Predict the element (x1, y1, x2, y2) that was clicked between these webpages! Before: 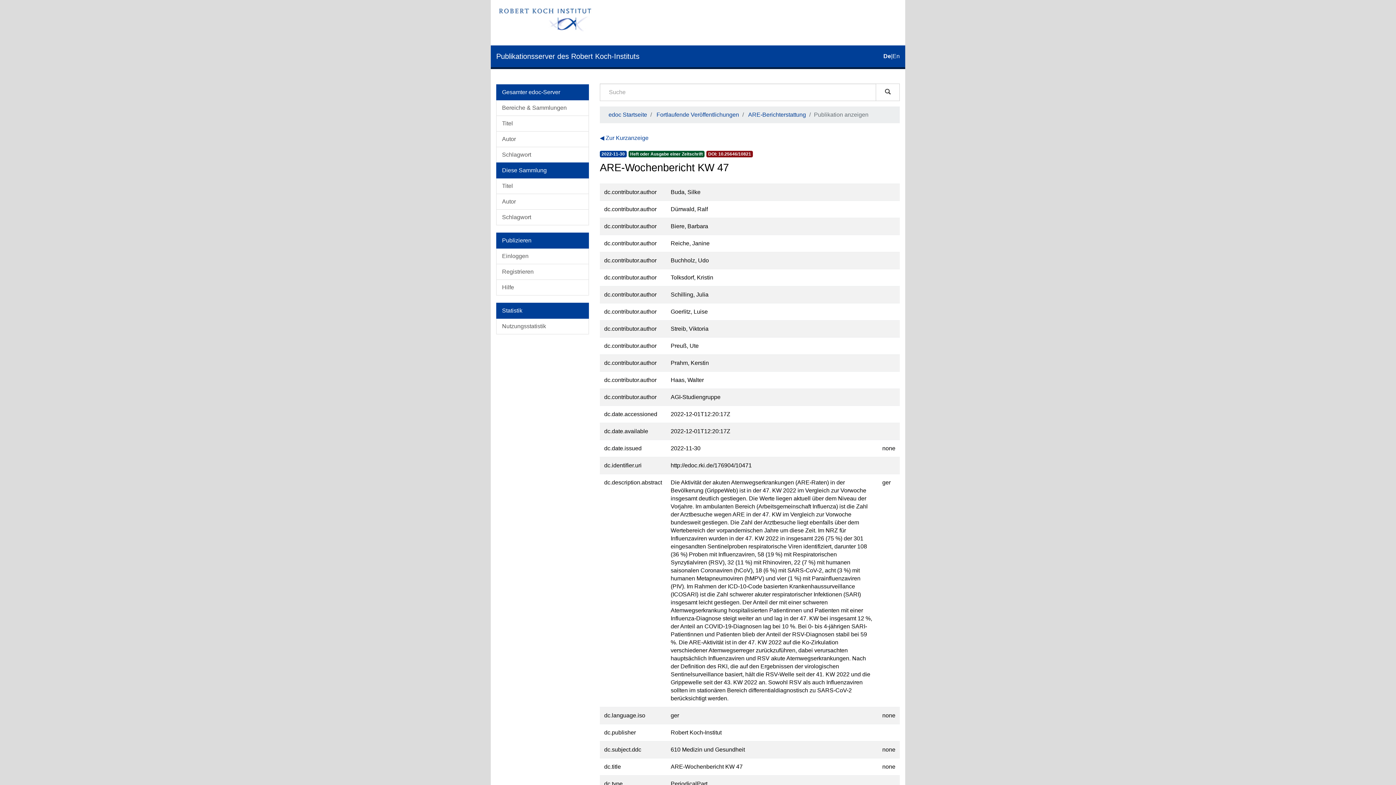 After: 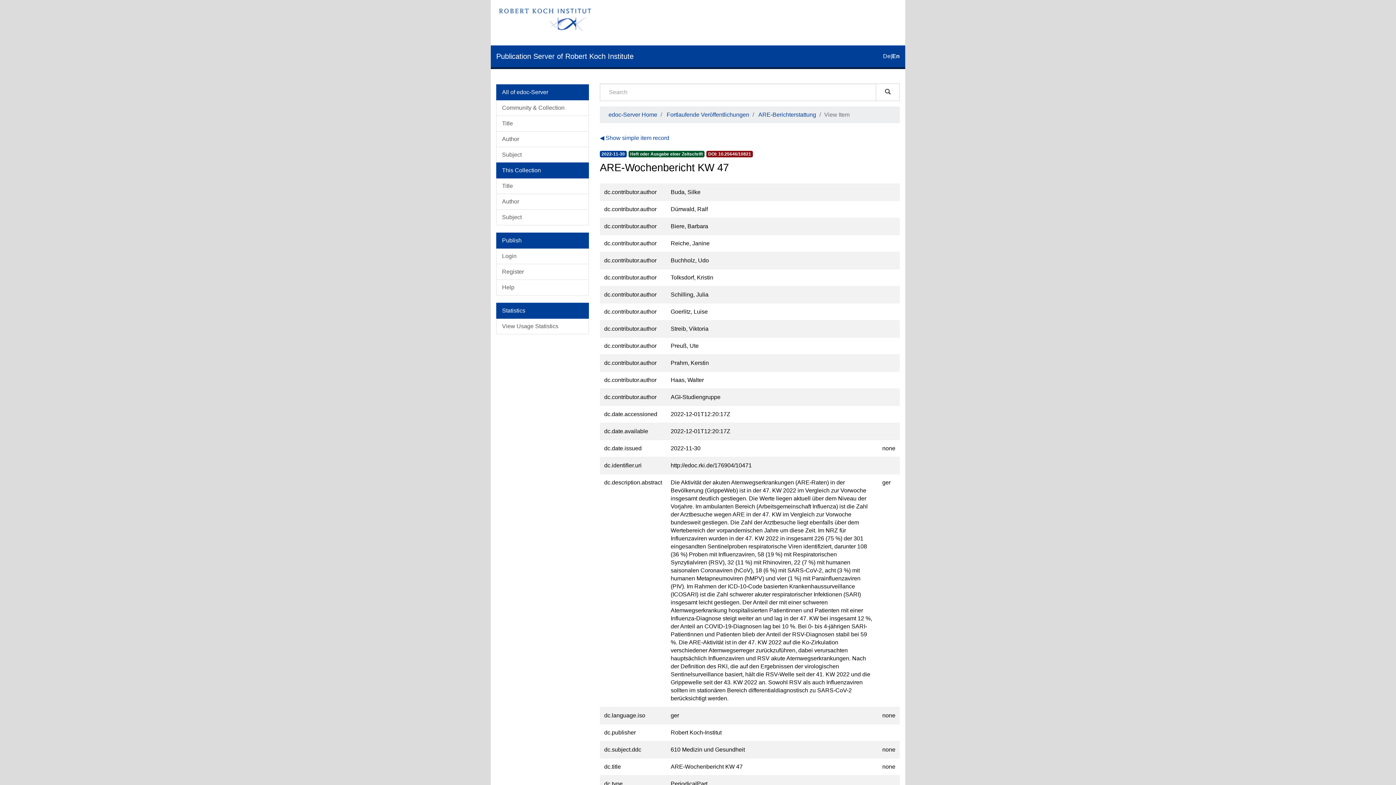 Action: label: En bbox: (892, 53, 900, 59)